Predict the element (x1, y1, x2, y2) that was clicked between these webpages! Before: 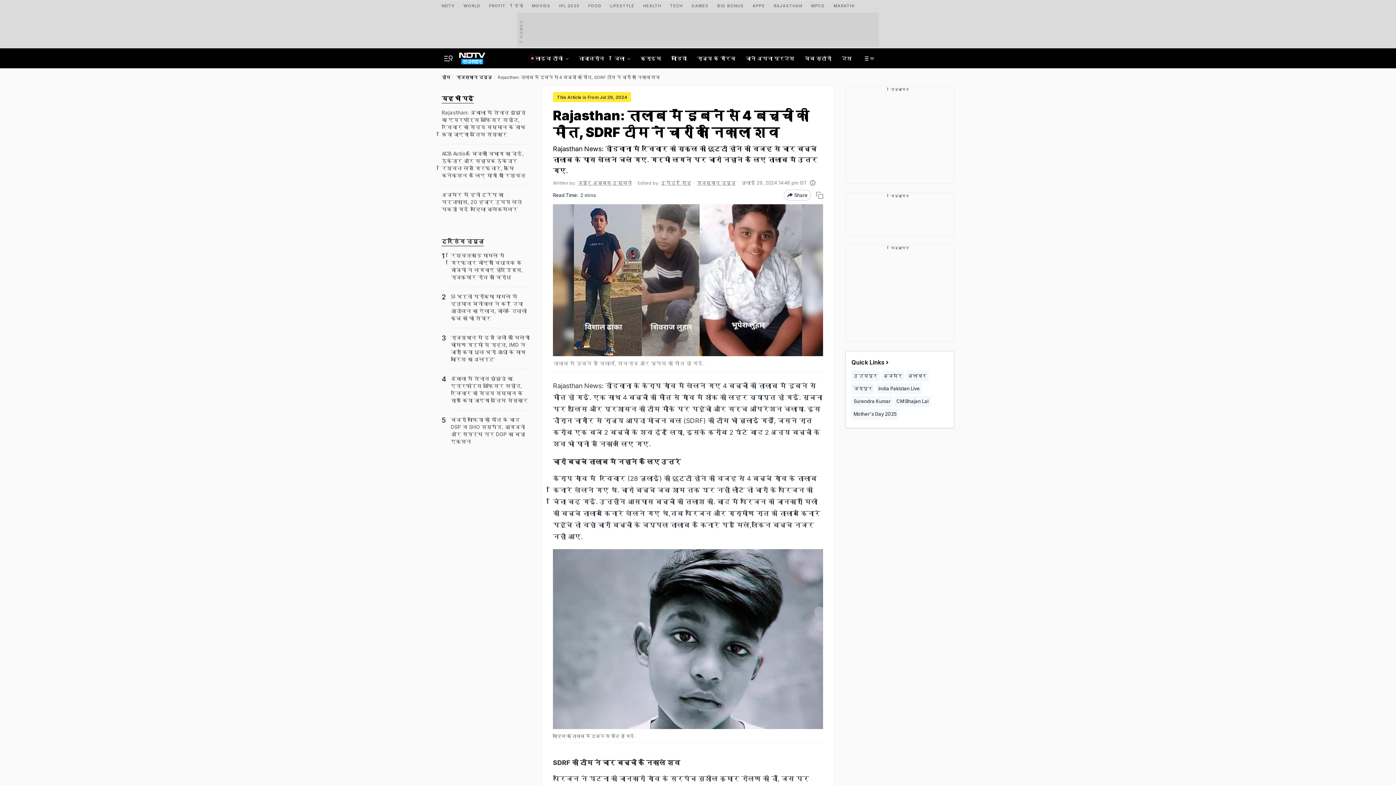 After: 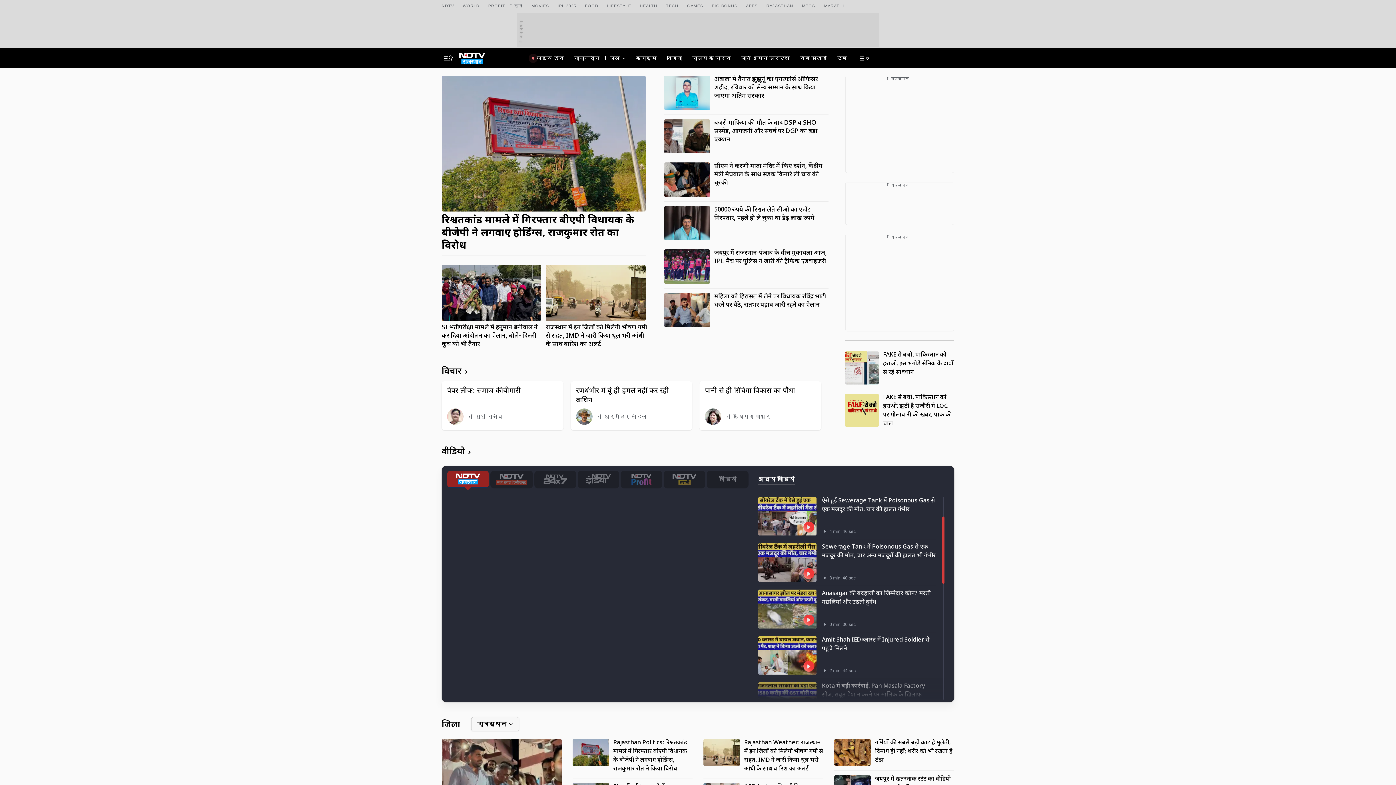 Action: bbox: (459, 48, 485, 64)